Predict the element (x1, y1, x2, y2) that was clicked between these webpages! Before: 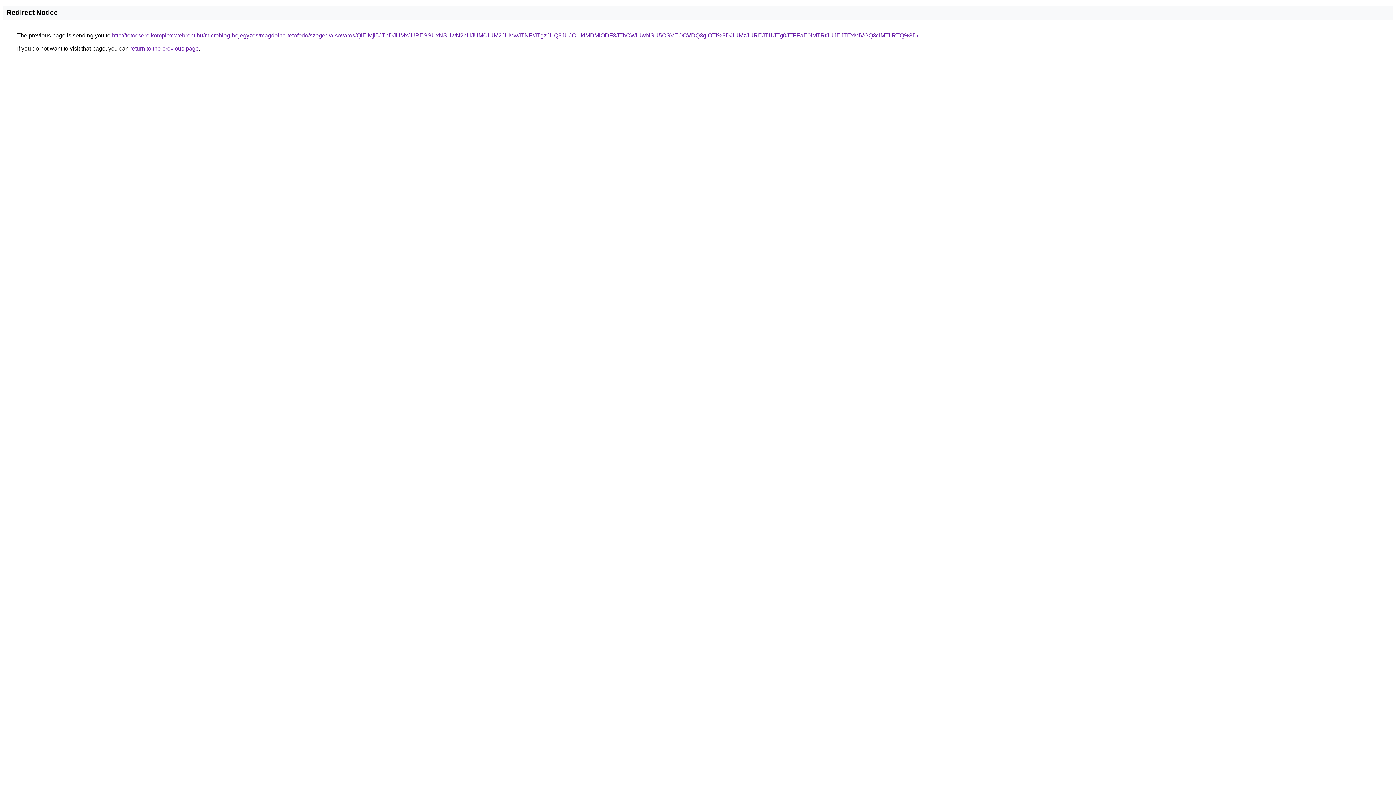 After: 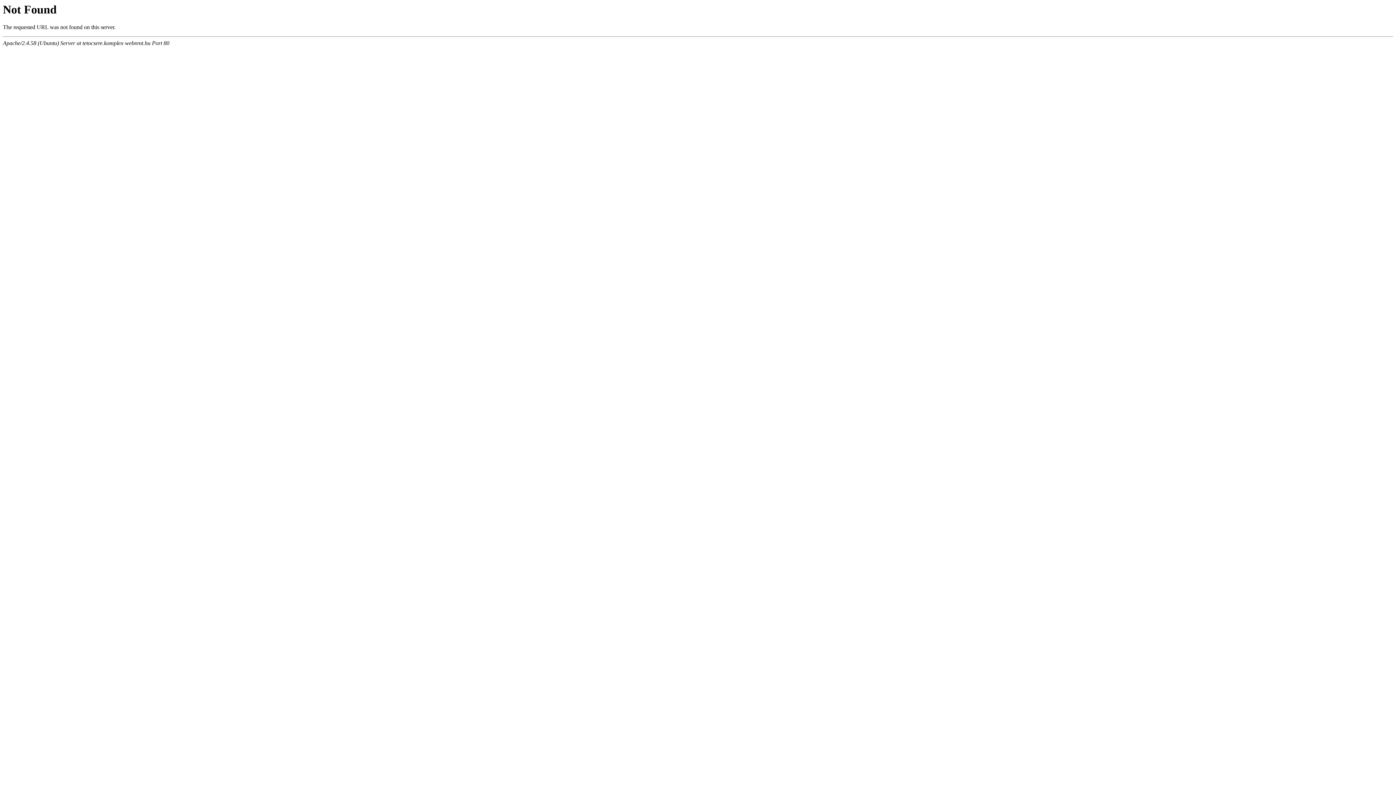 Action: bbox: (112, 32, 918, 38) label: http://tetocsere.komplex-webrent.hu/microblog-bejegyzes/magdolna-tetofedo/szeged/alsovaros/QlElMjl5JThDJUMxJURESSUxNSUwN2hHJUM0JUM2JUMwJTNF/JTgzJUQ3JUJCLlklMDMlODF3JThCWiUwNSU5OSVEOCVDQ3glOTI%3D/JUMzJUREJTI1JTg0JTFFaE0lMTRtJUJEJTExMiVGQ3clMTIlRTQ%3D/